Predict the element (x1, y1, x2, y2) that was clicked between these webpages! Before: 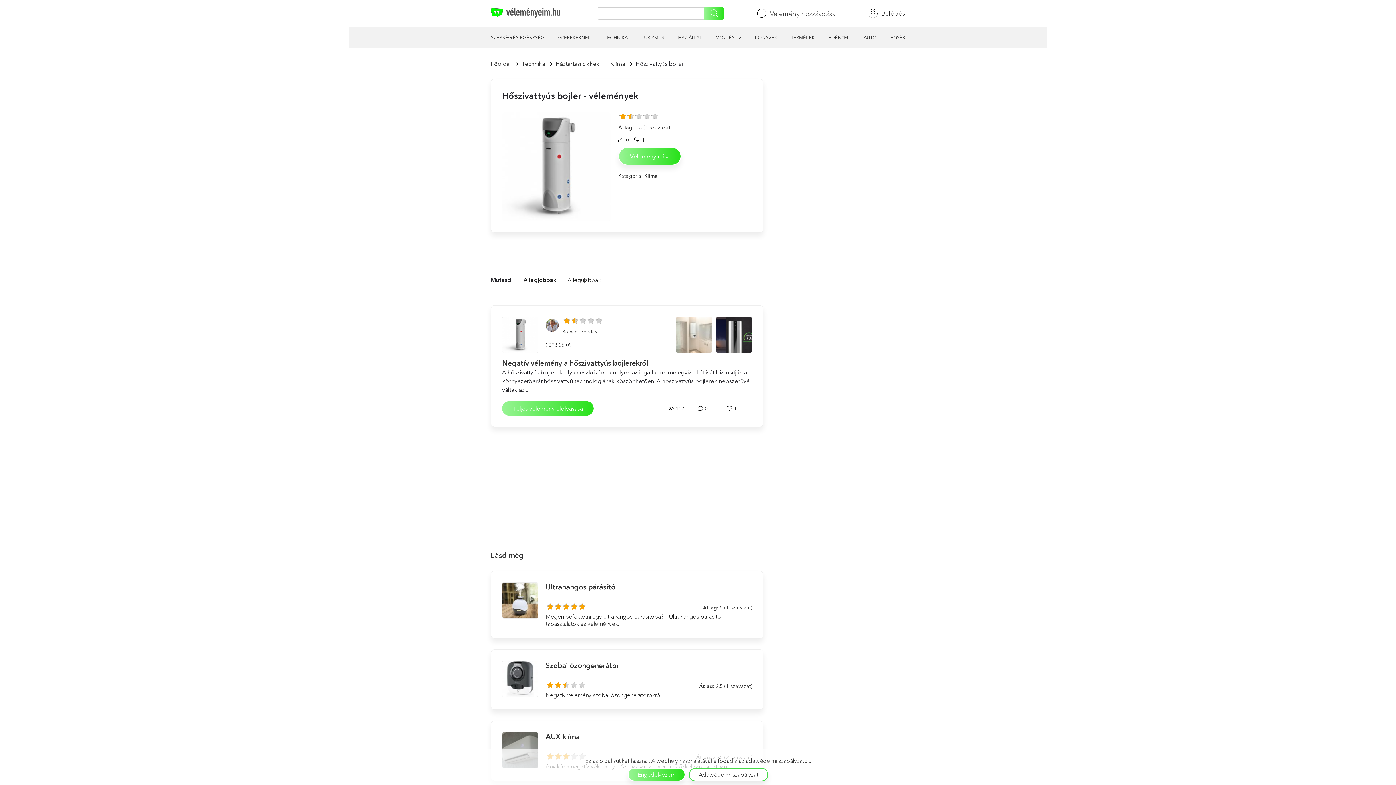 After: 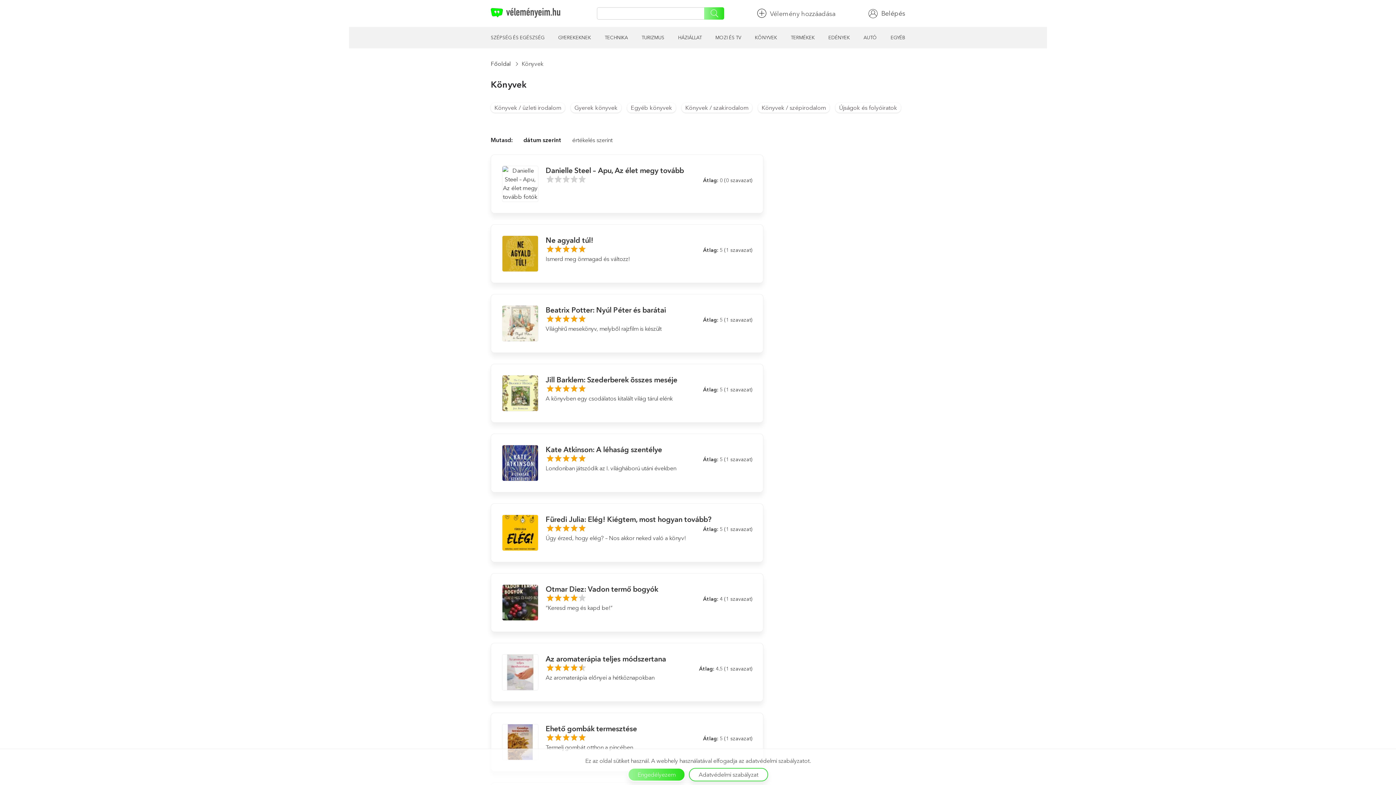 Action: bbox: (755, 34, 777, 41) label: KÖNYVEK